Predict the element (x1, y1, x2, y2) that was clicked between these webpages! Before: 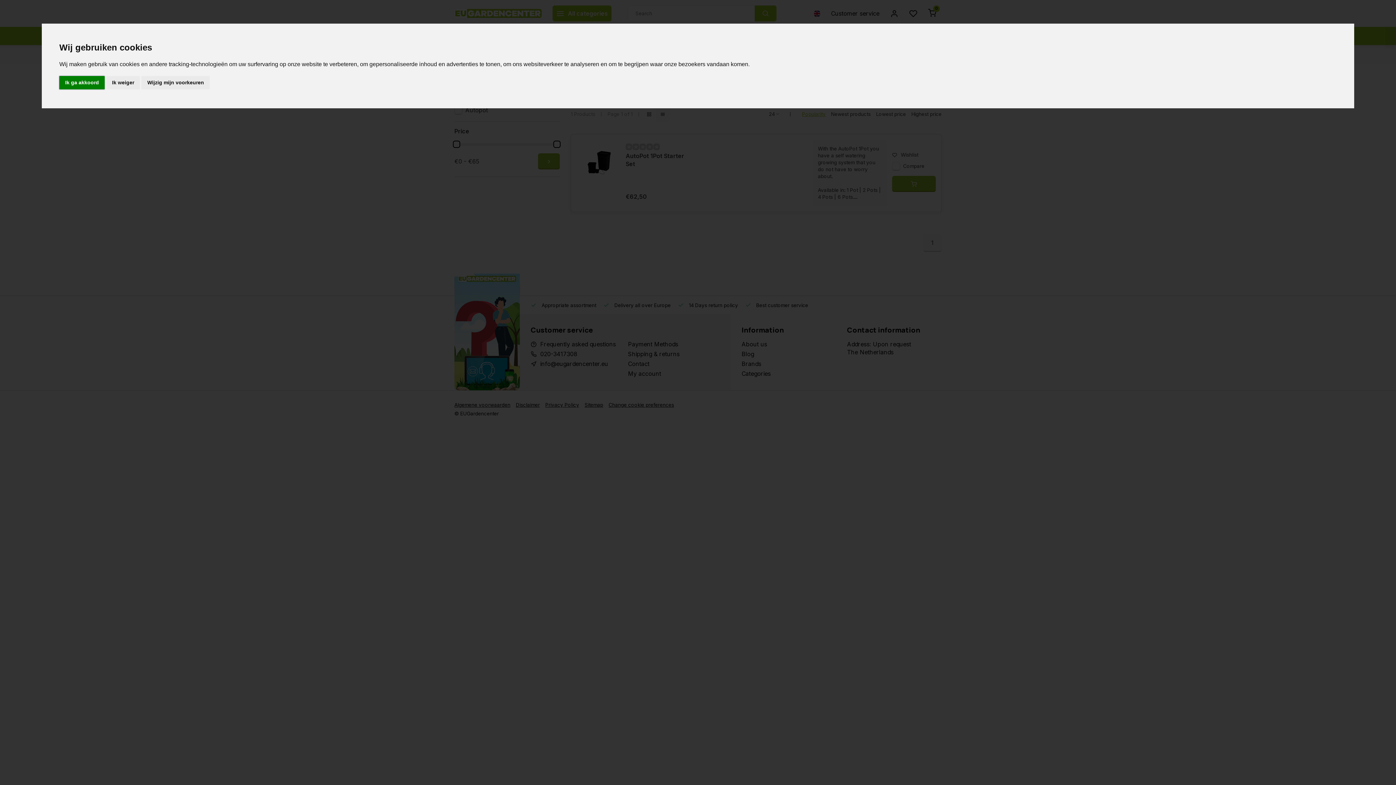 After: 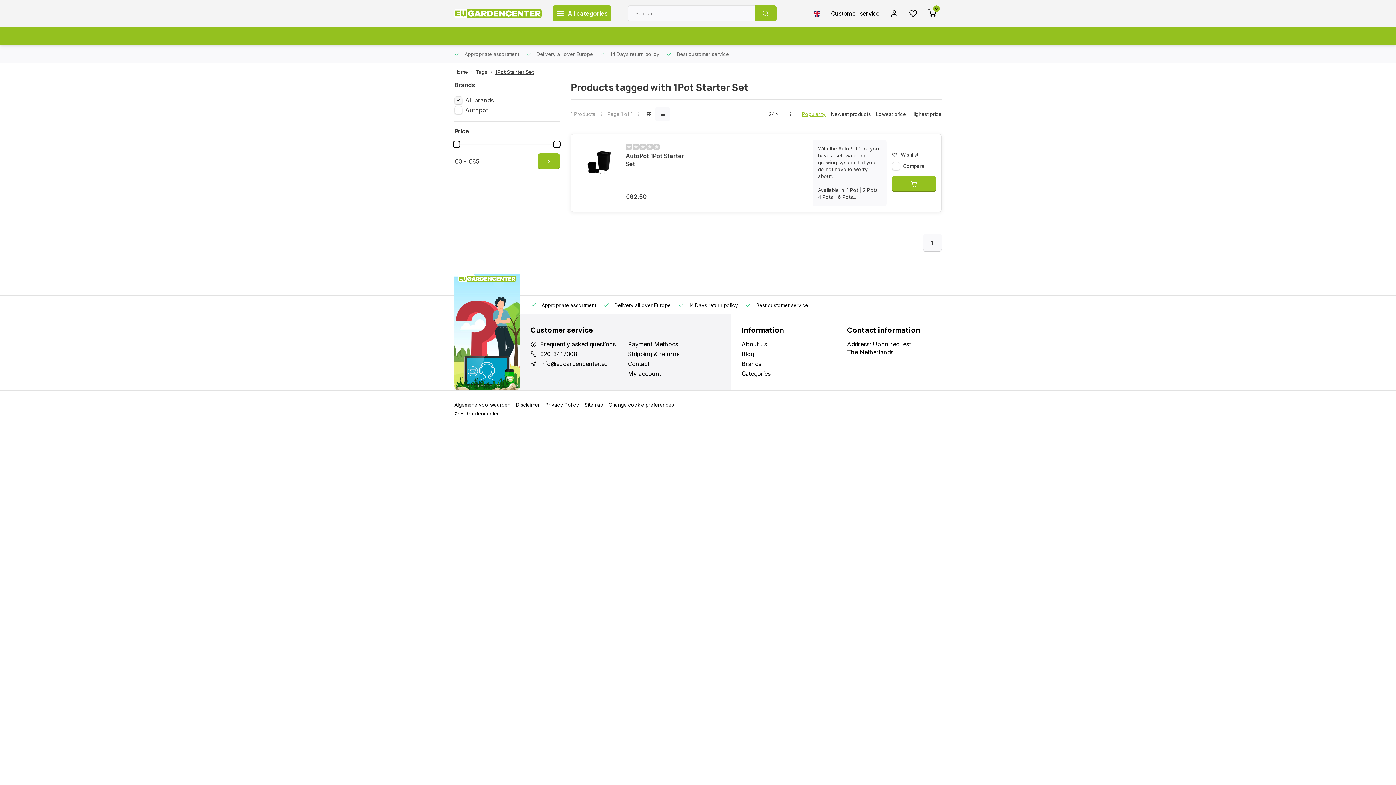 Action: bbox: (59, 75, 104, 89) label: Ik ga akkoord